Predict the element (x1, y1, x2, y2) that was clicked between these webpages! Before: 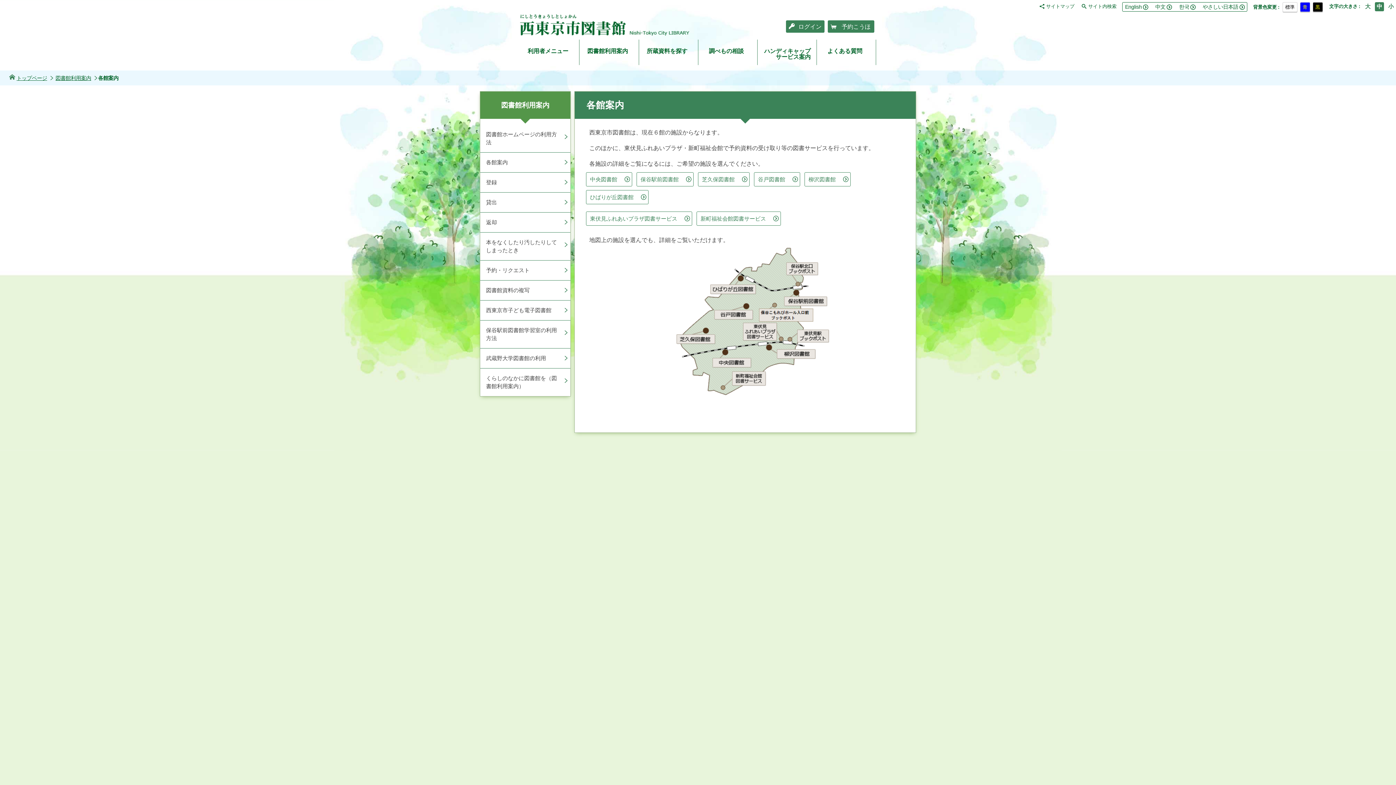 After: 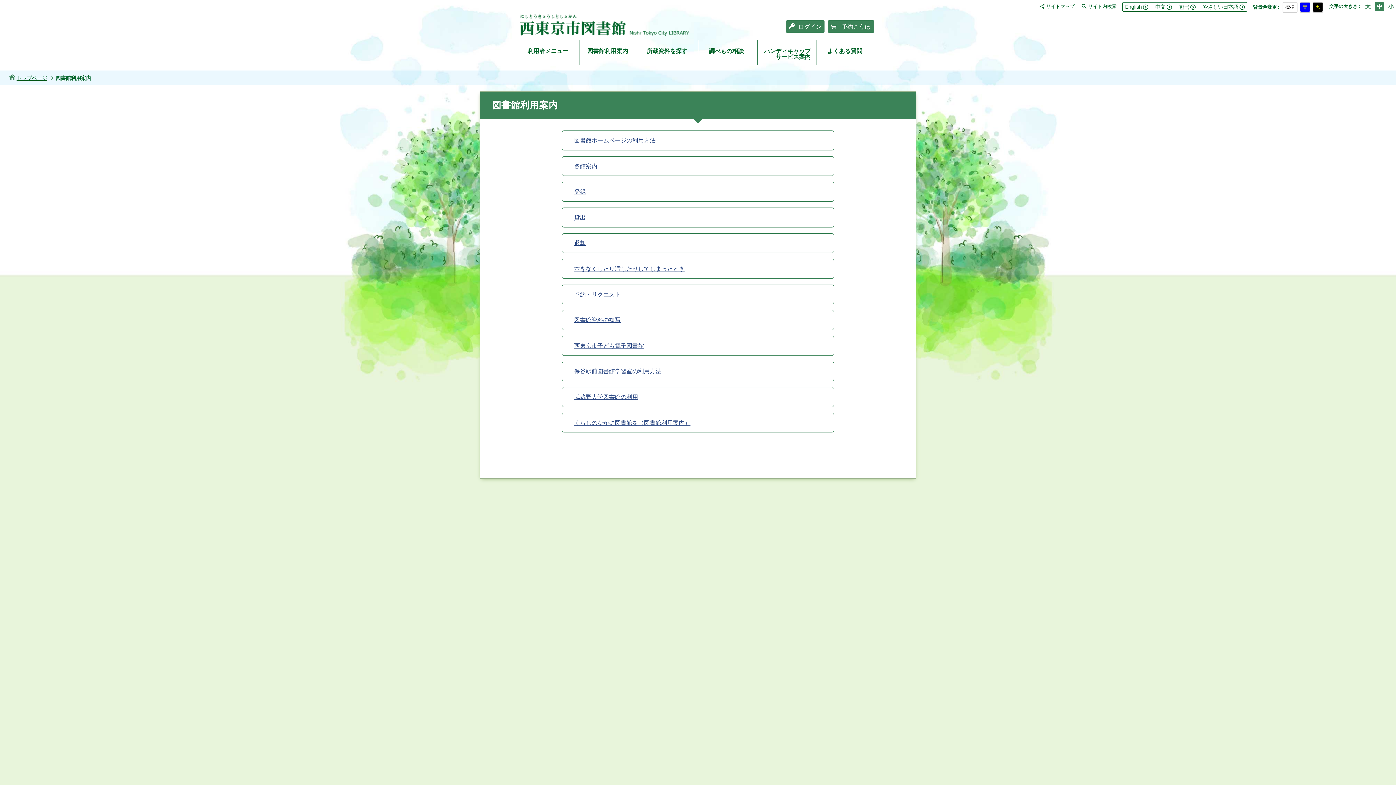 Action: bbox: (579, 39, 638, 65) label: 図書館利用案内